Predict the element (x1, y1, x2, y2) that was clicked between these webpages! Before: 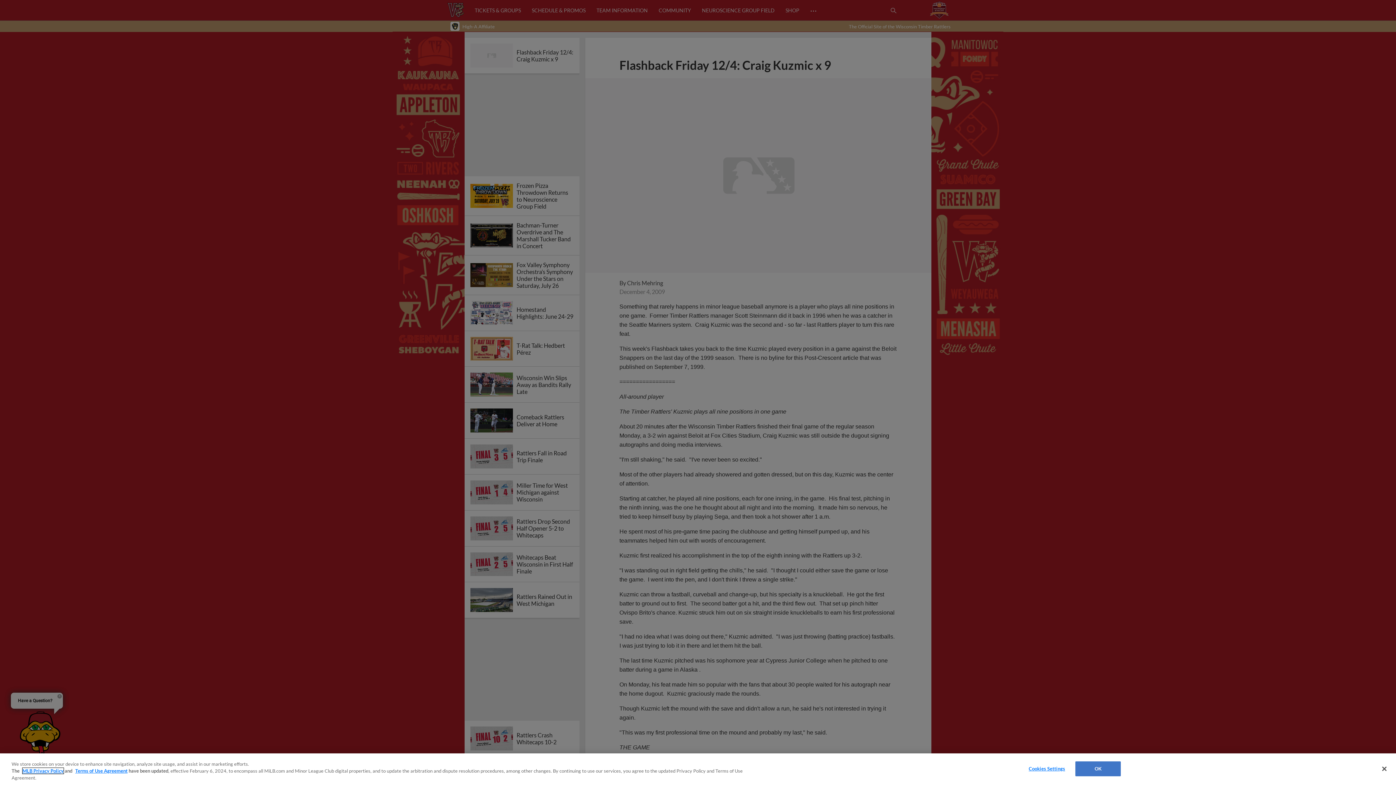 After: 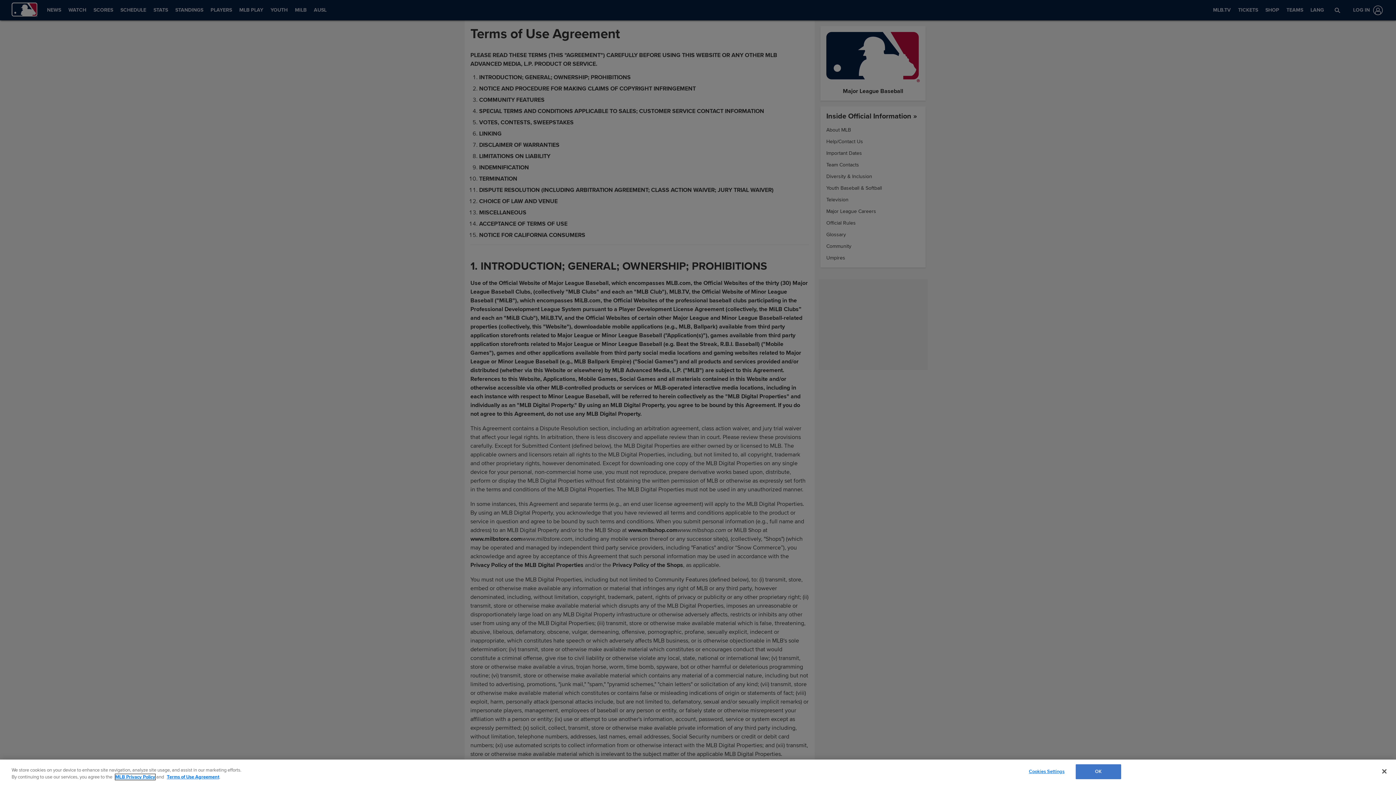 Action: bbox: (75, 768, 127, 774) label: Terms of Use Agreement